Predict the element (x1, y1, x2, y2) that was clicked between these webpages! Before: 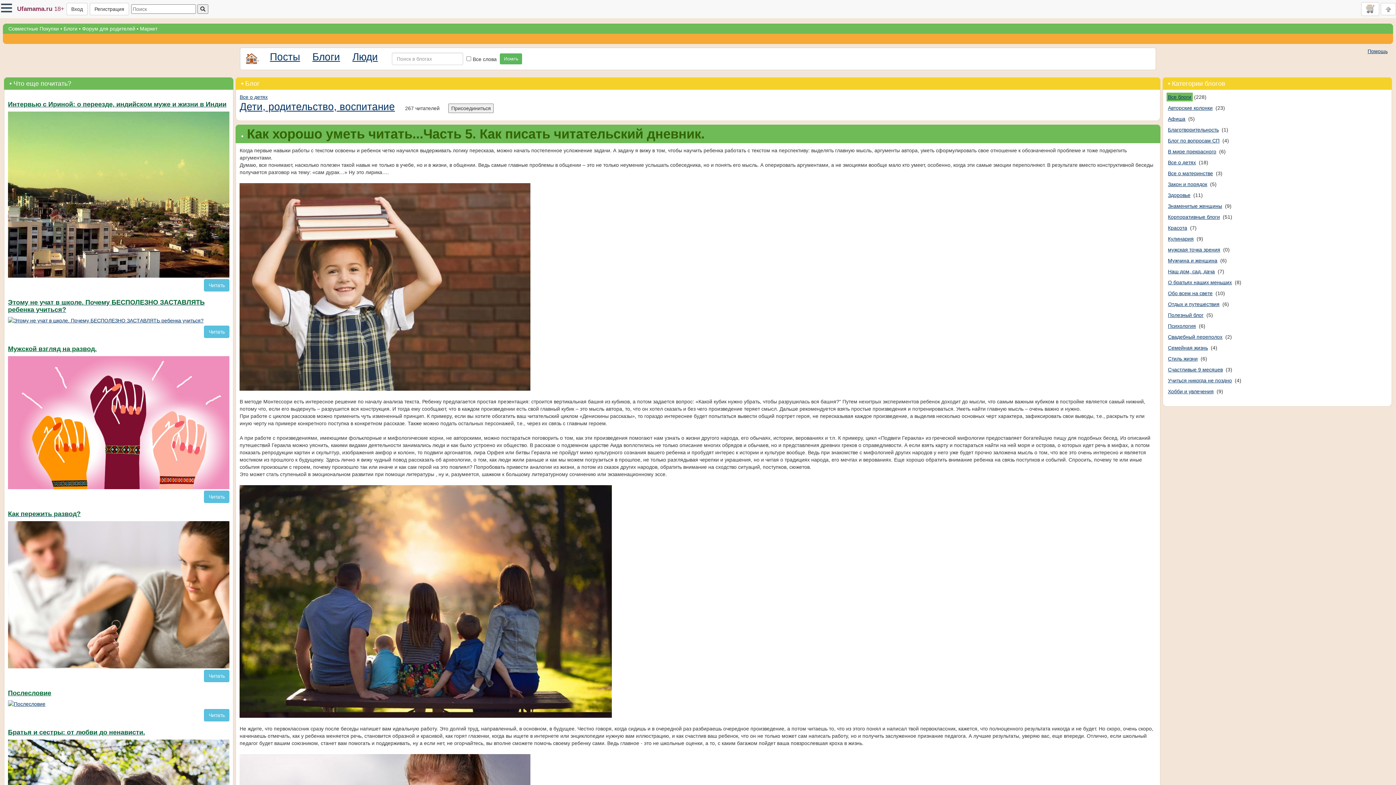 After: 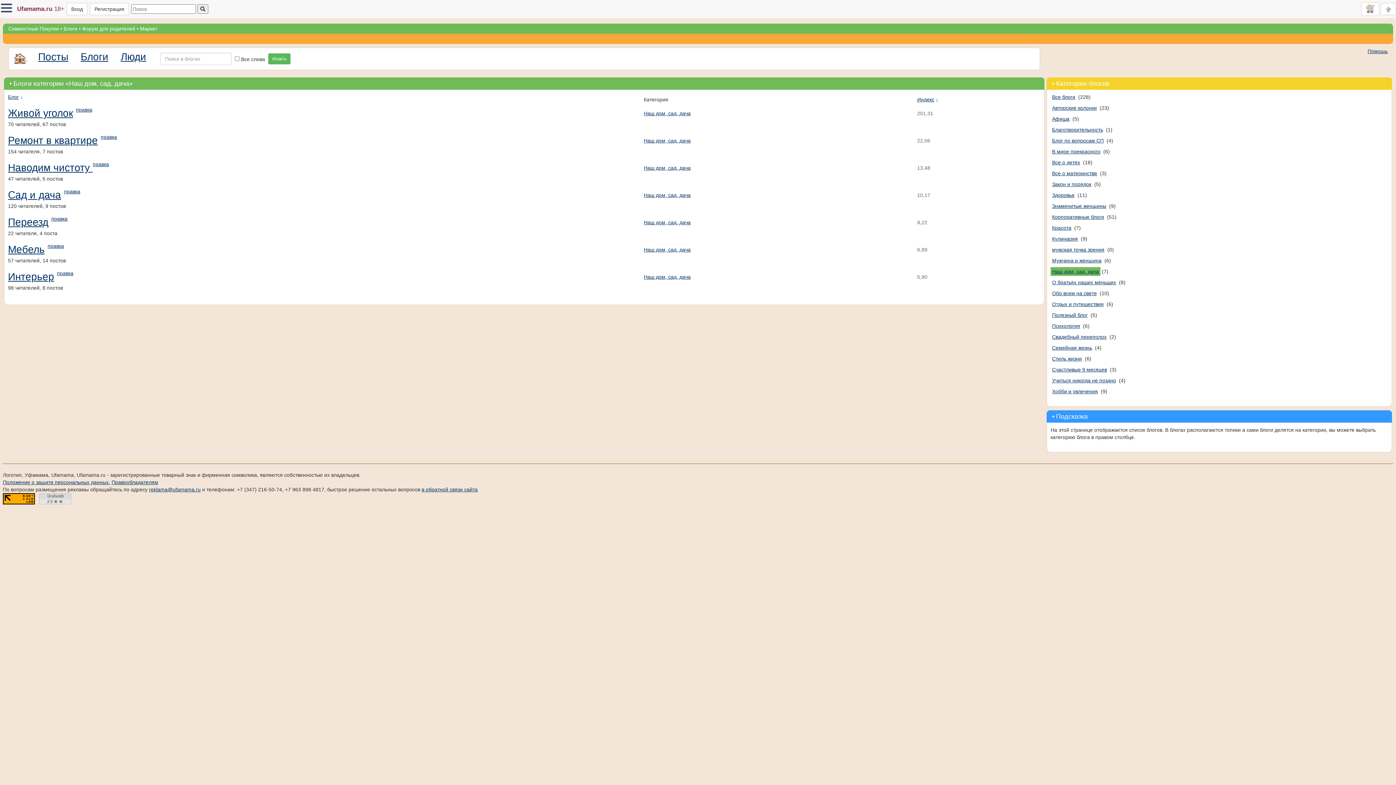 Action: label: Наш дом, сад, дача bbox: (1166, 267, 1216, 276)